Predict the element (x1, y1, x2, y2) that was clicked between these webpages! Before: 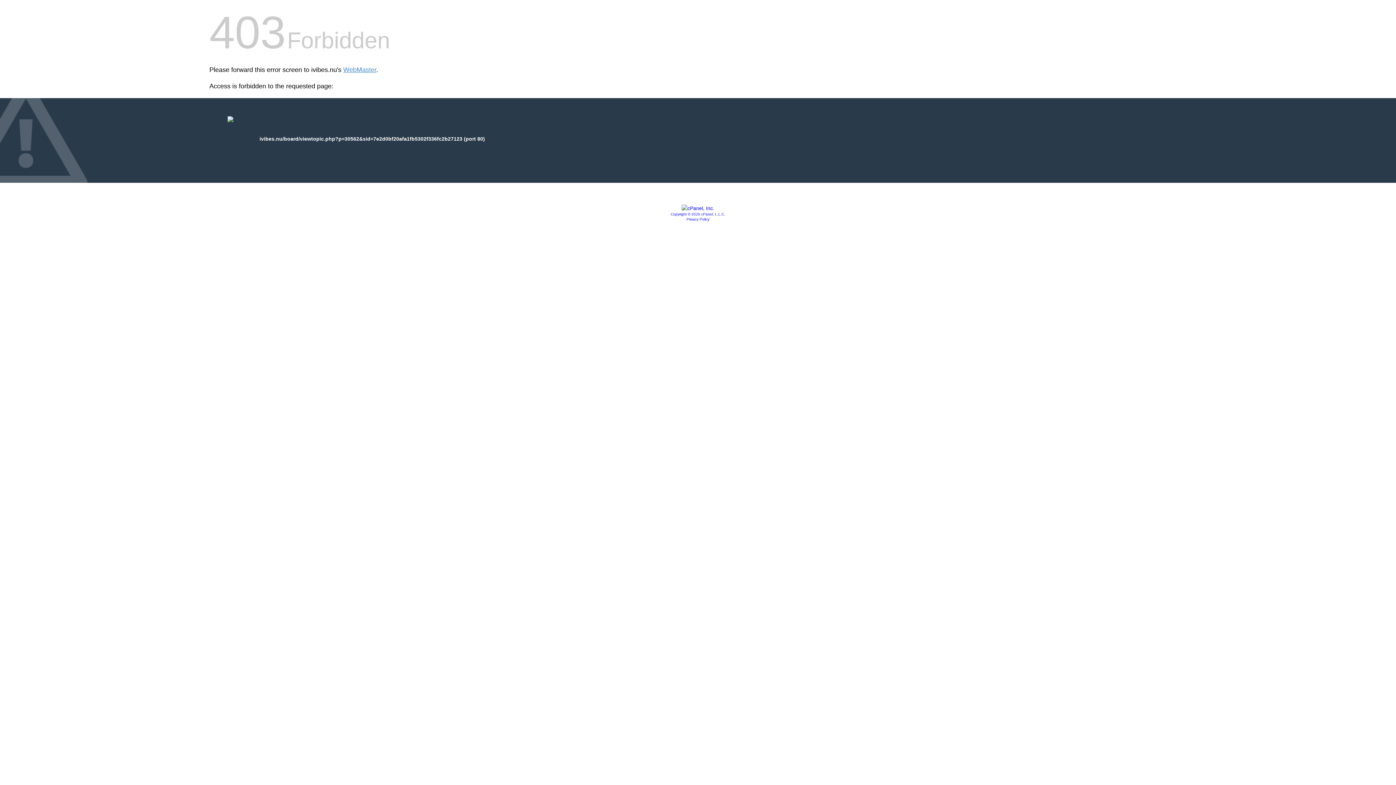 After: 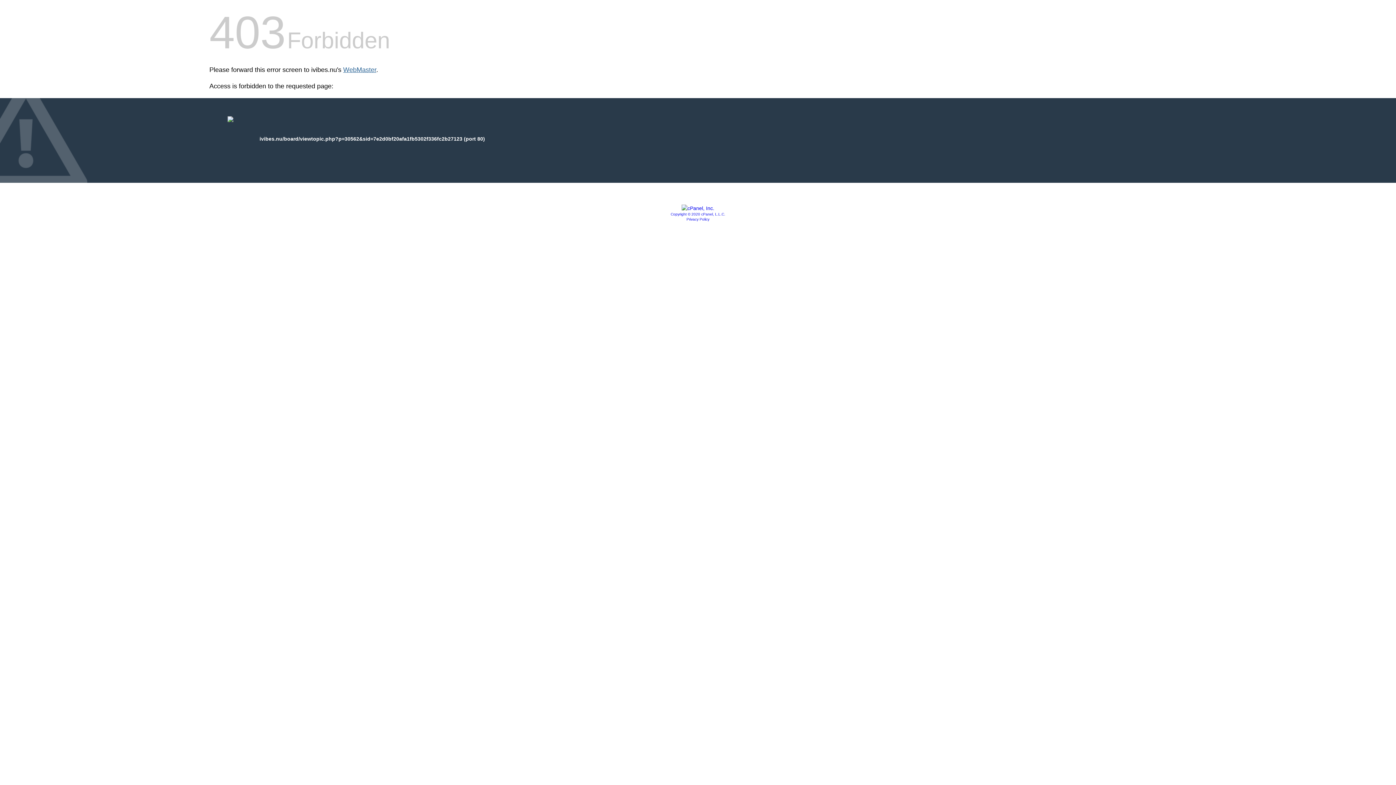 Action: label: WebMaster bbox: (343, 66, 376, 73)